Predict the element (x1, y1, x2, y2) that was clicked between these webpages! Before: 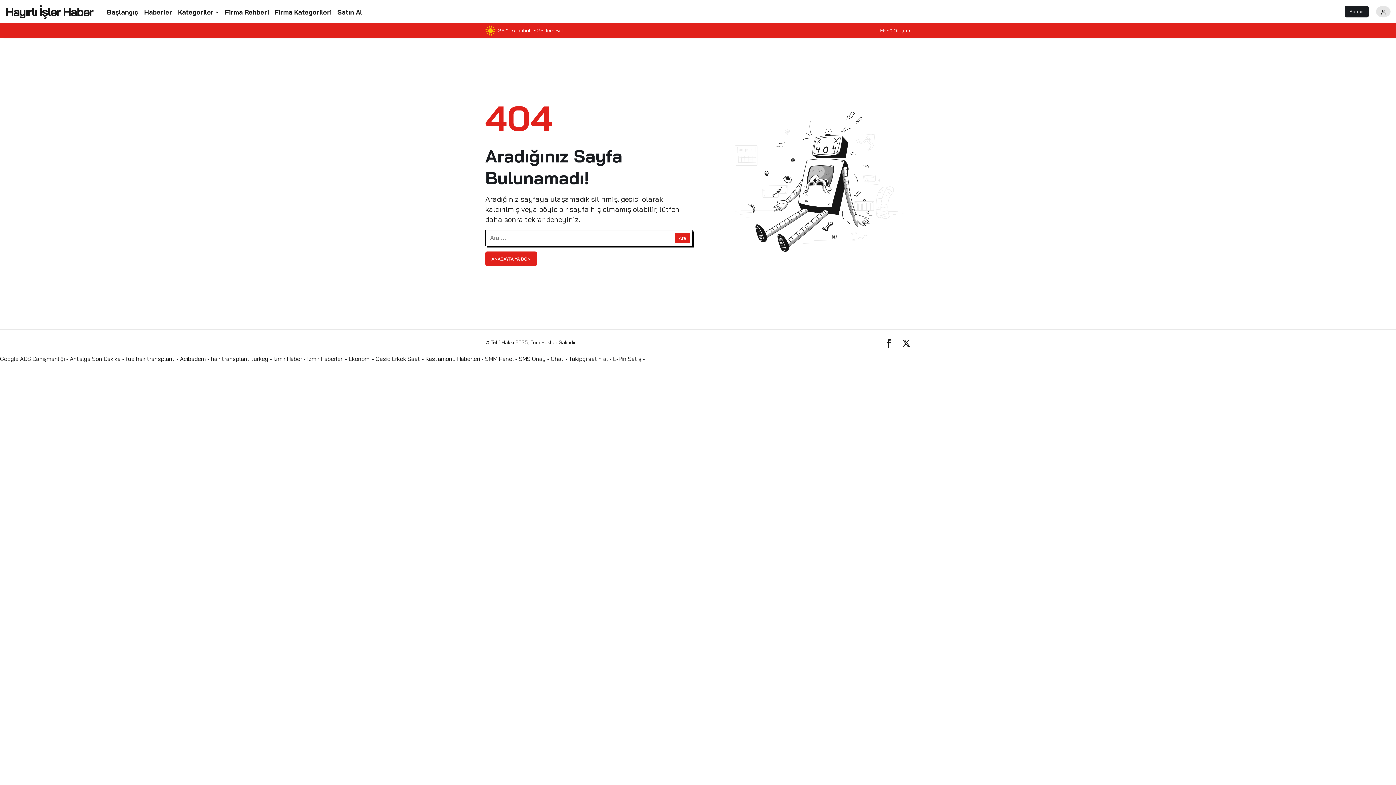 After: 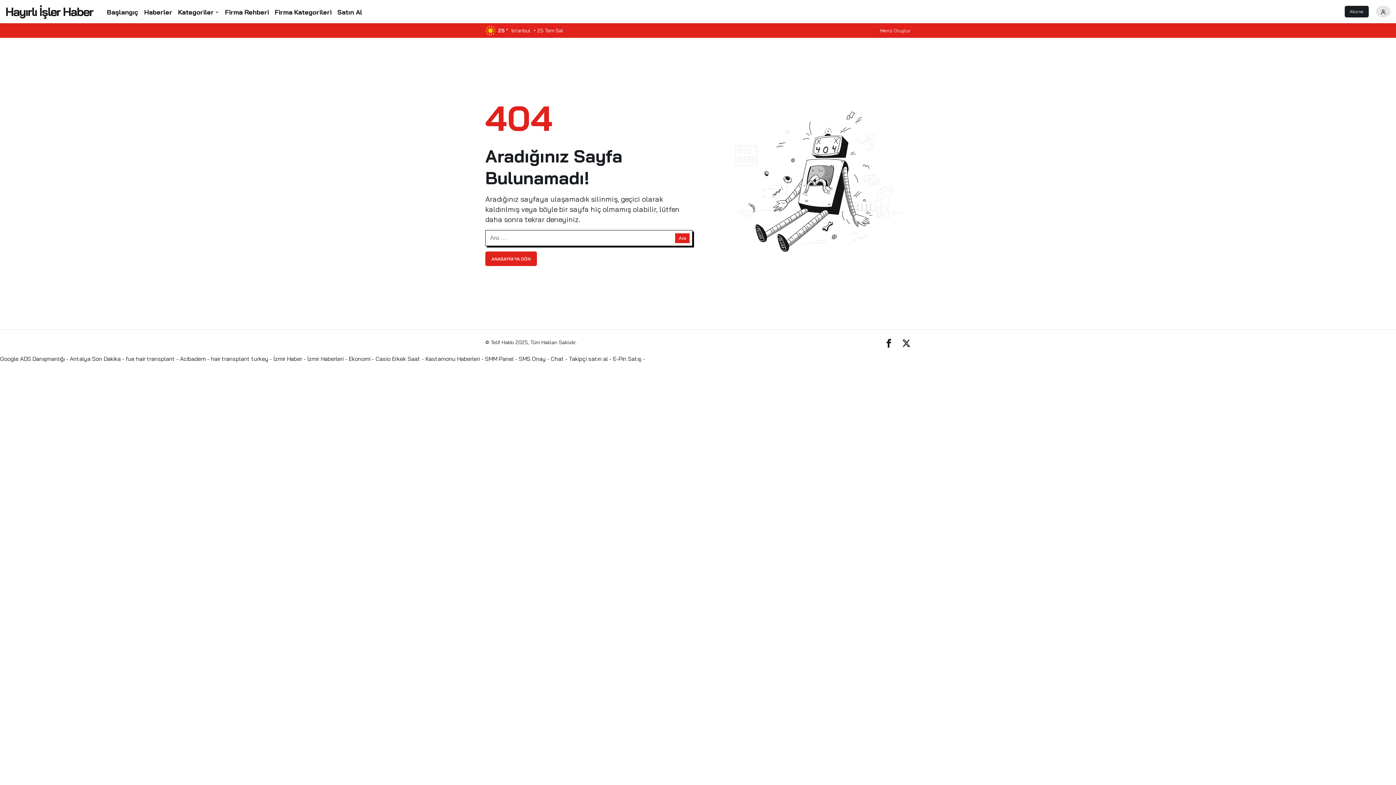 Action: label: fue hair transplant bbox: (125, 355, 174, 362)